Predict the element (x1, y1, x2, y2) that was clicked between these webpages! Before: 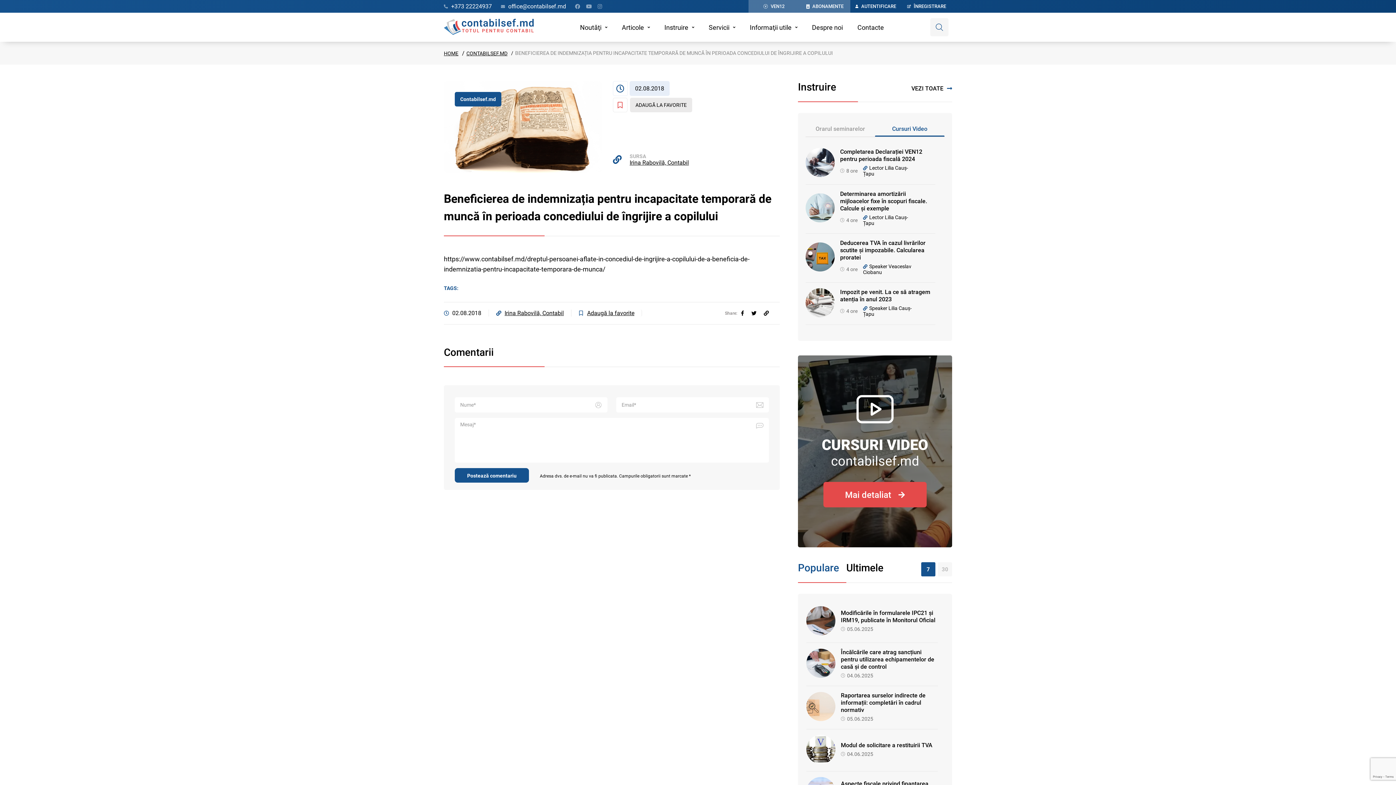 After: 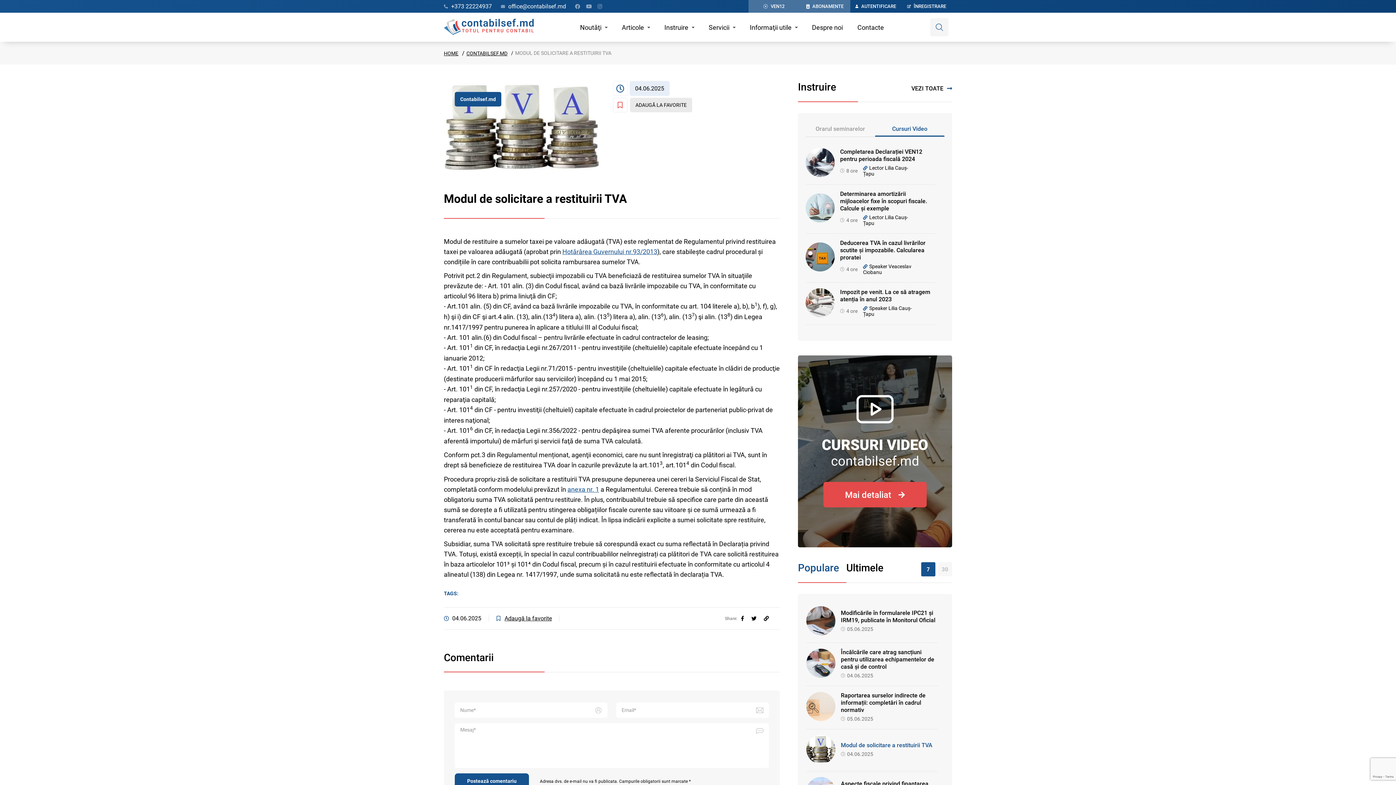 Action: label: Modul de solicitare a restituirii TVA bbox: (841, 742, 932, 749)